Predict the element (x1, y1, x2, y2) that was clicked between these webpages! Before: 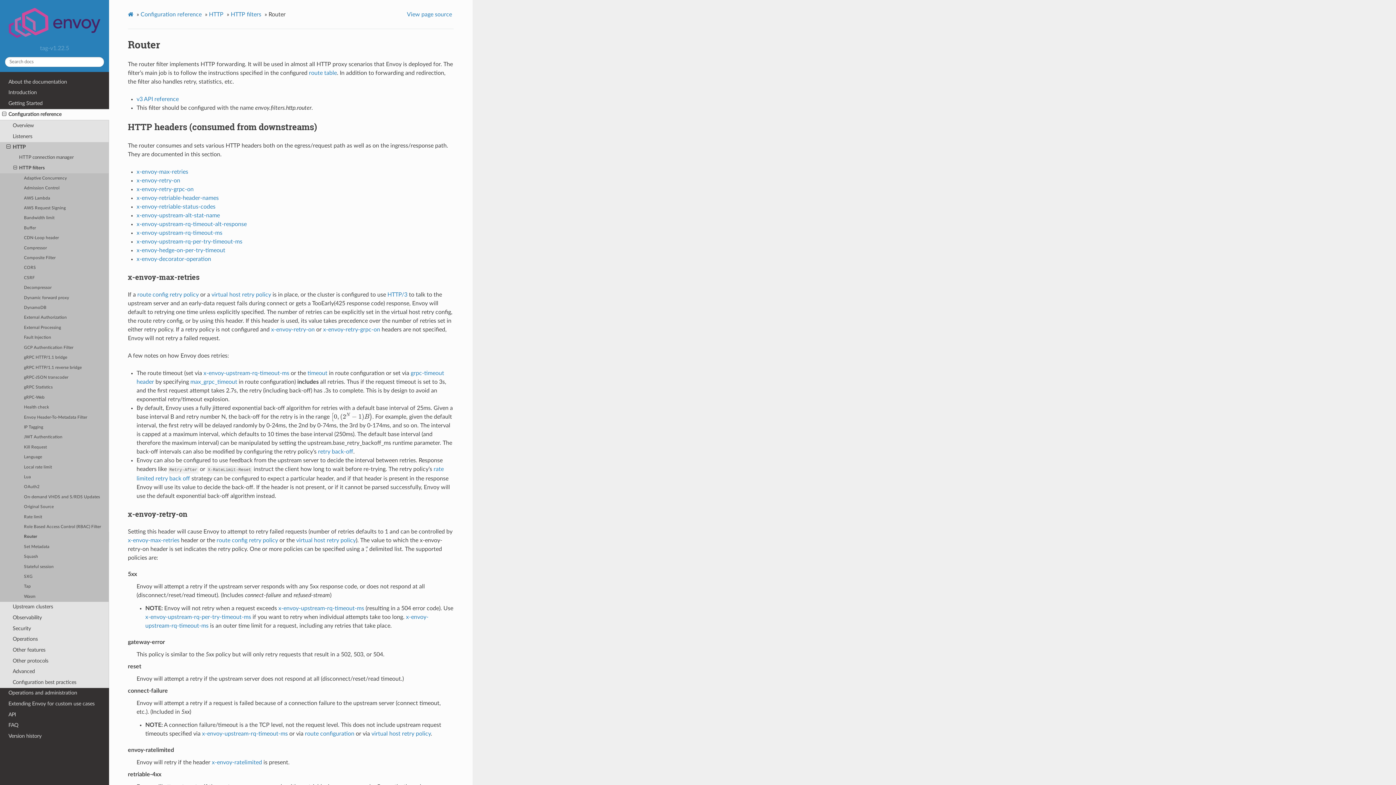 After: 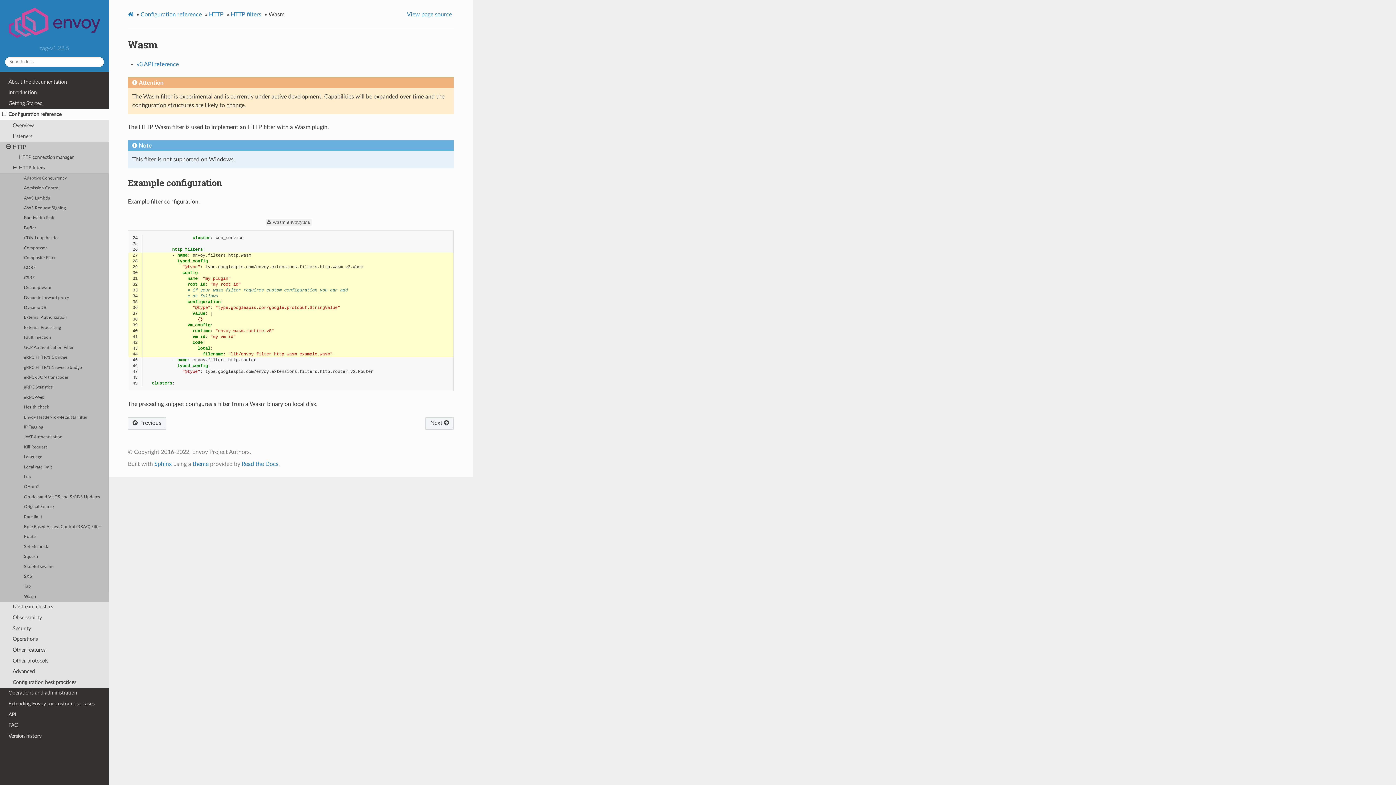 Action: label: Wasm bbox: (0, 592, 109, 602)